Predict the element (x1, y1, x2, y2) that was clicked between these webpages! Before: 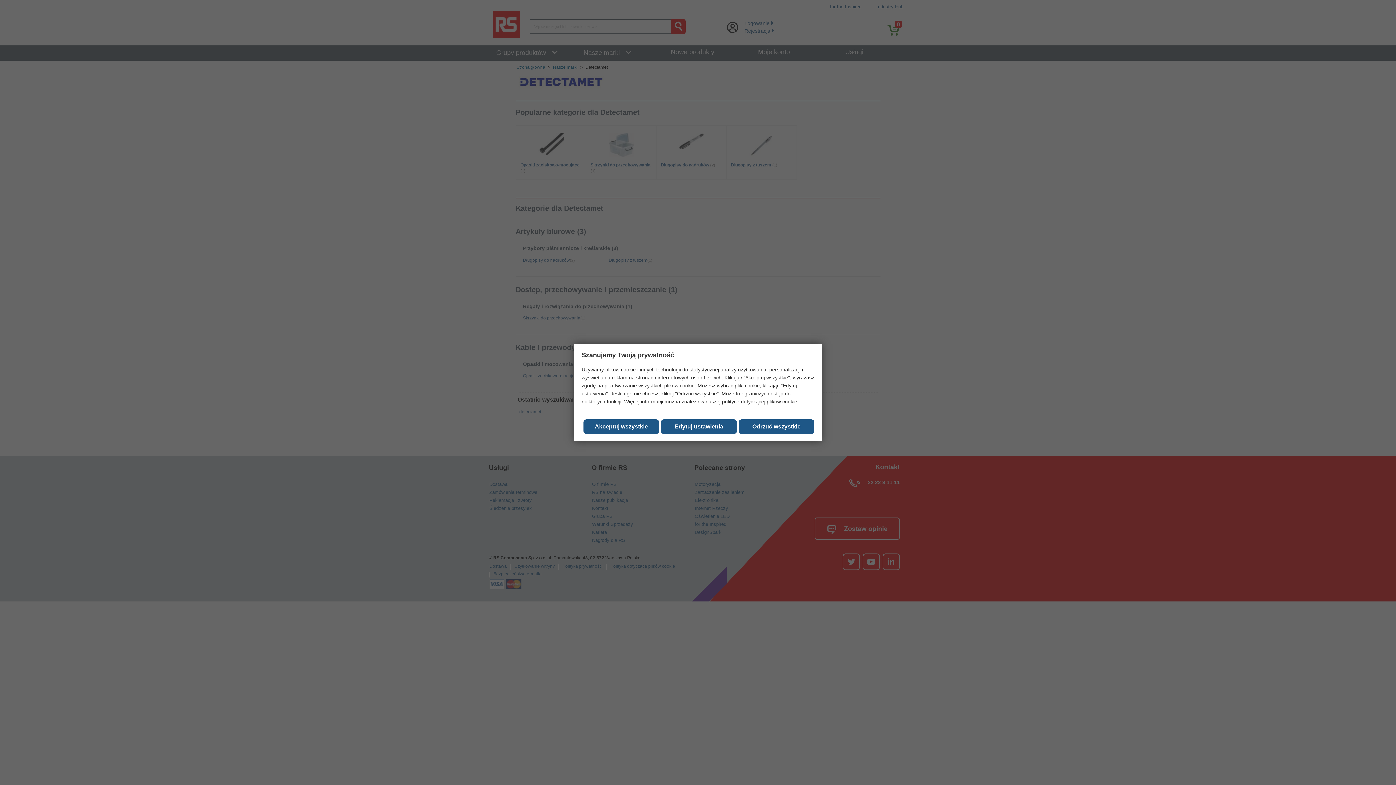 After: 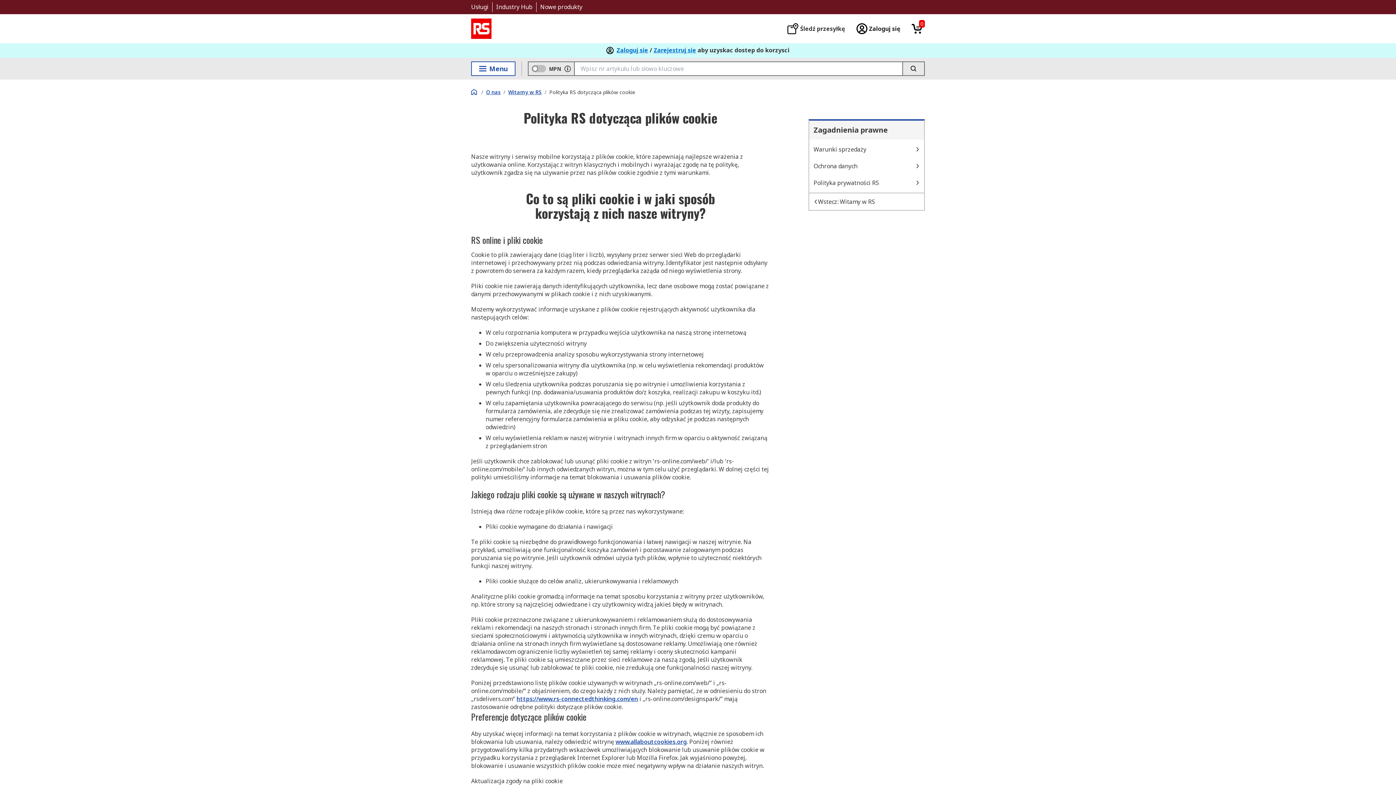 Action: bbox: (722, 398, 797, 404) label: polityce dotyczącej plików cookie